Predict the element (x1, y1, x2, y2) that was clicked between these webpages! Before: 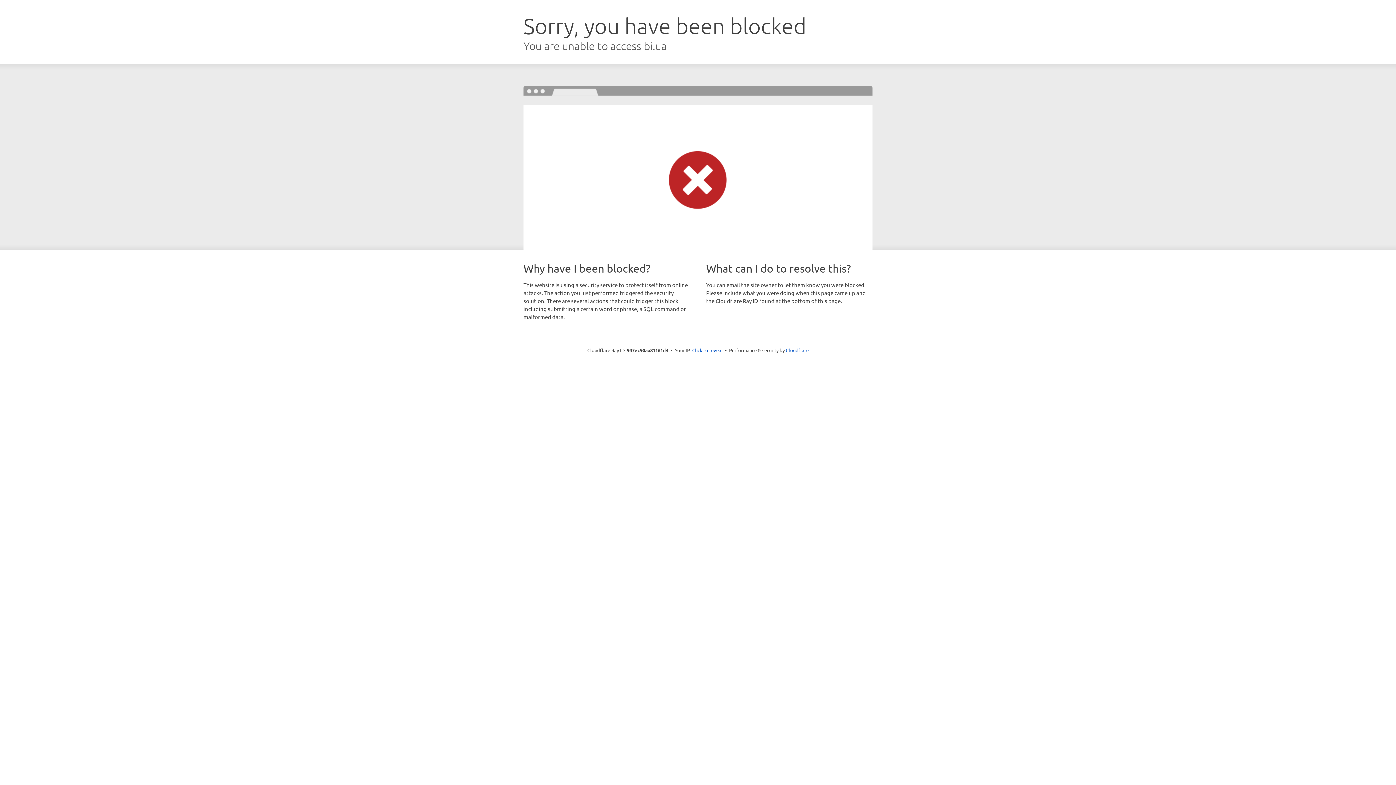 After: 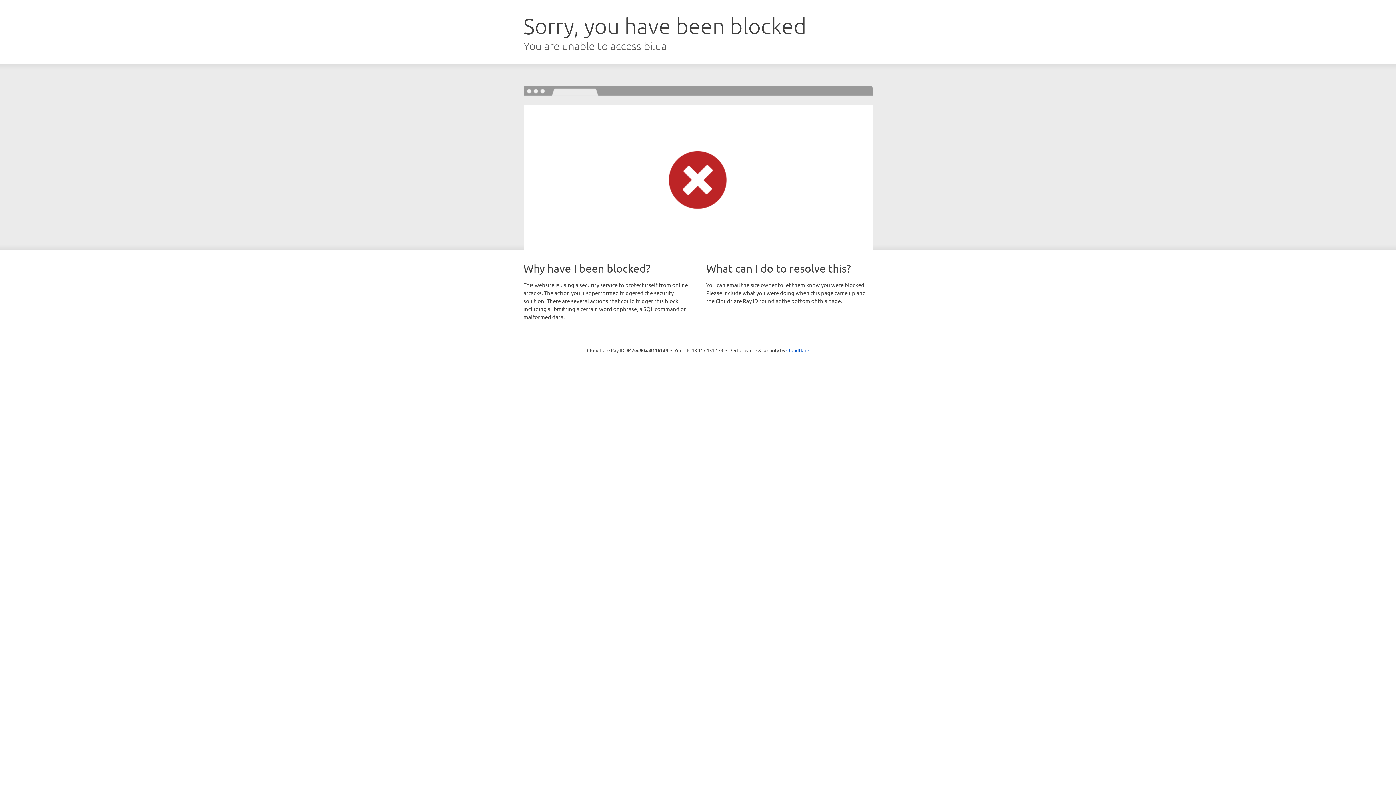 Action: bbox: (692, 346, 722, 353) label: Click to reveal